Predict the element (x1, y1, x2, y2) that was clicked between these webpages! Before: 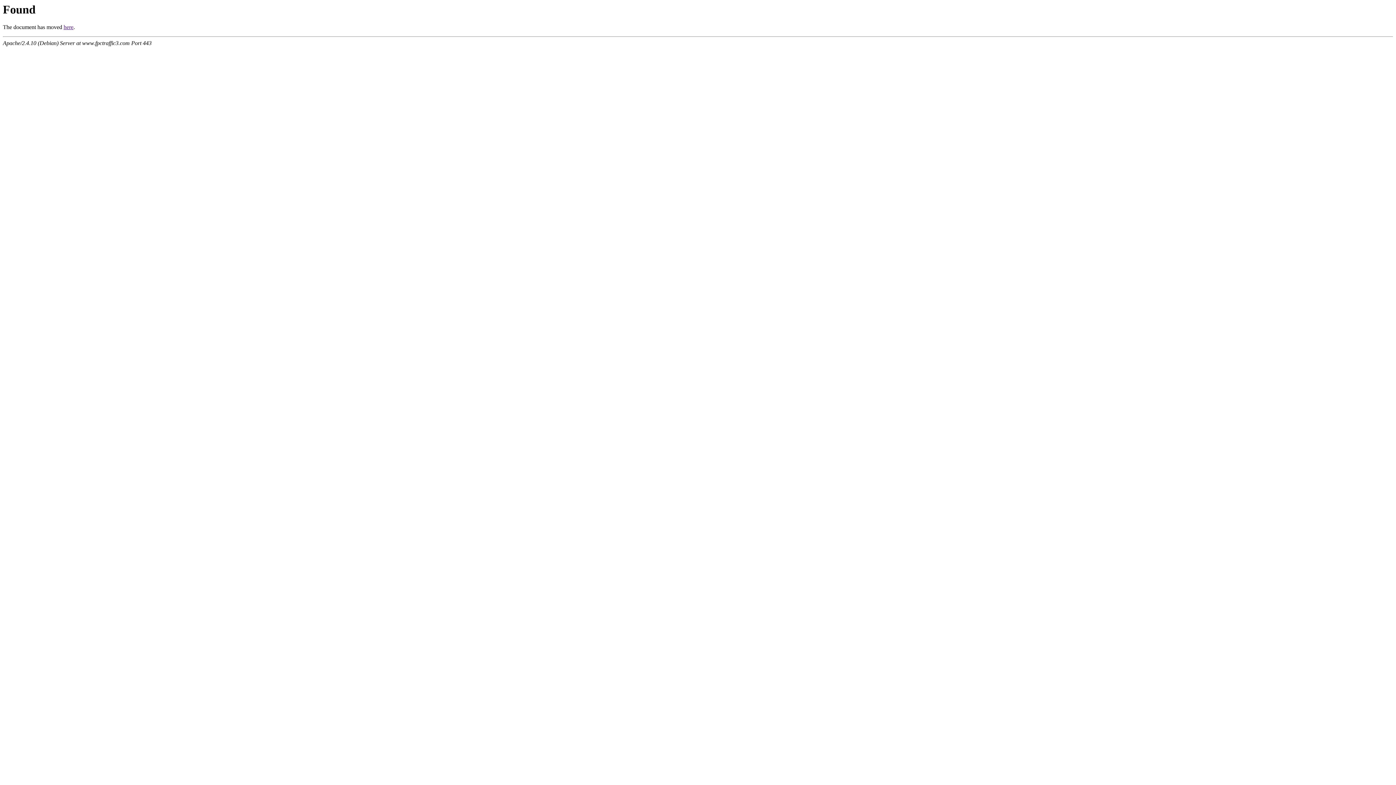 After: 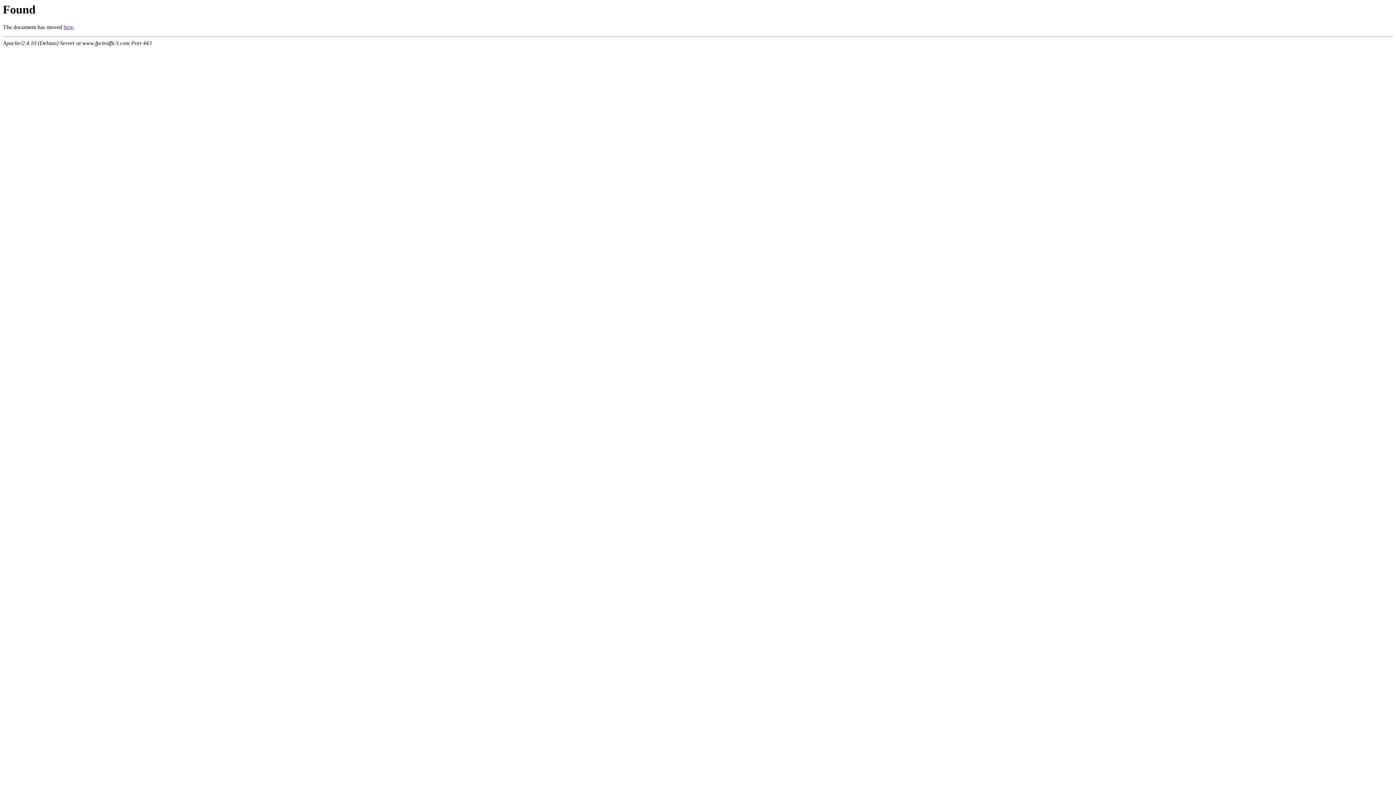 Action: bbox: (63, 24, 73, 30) label: here